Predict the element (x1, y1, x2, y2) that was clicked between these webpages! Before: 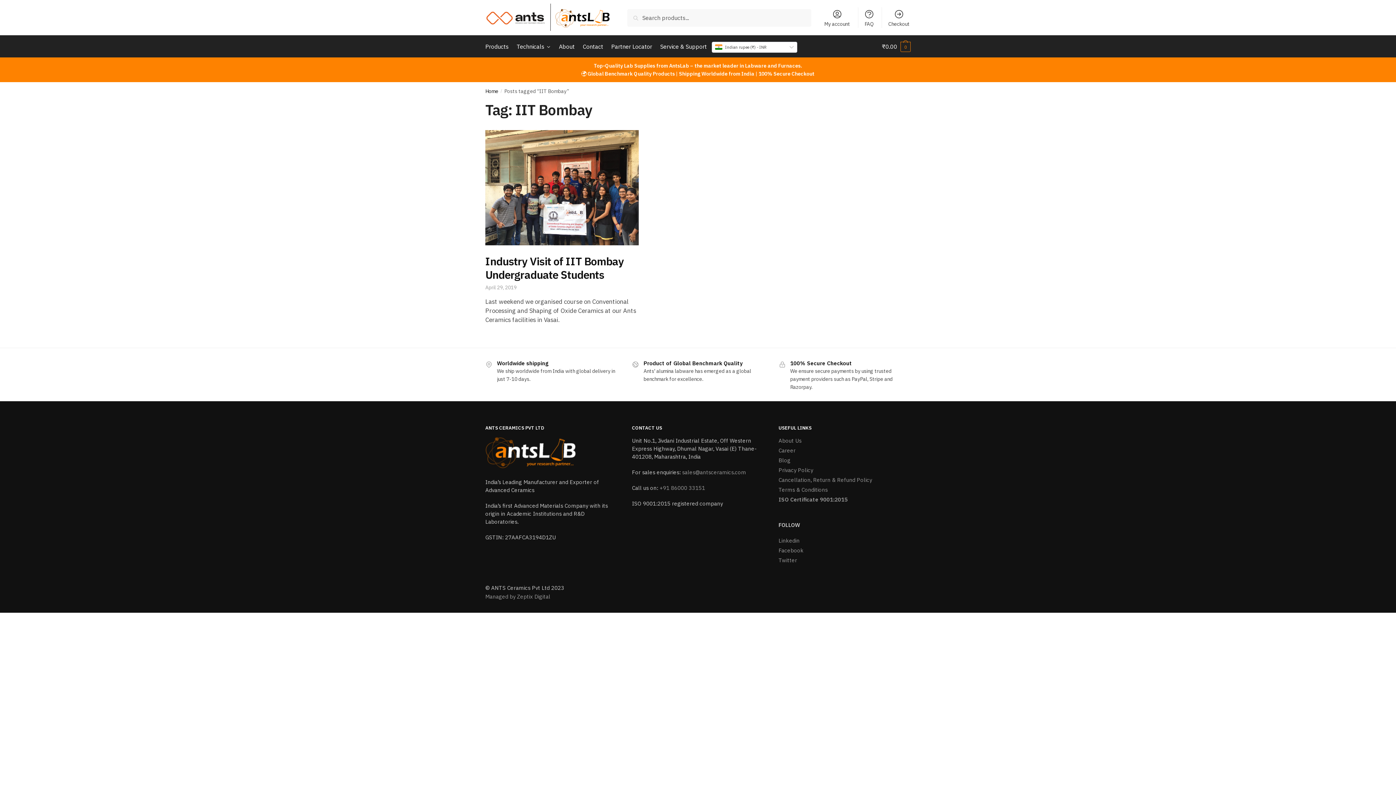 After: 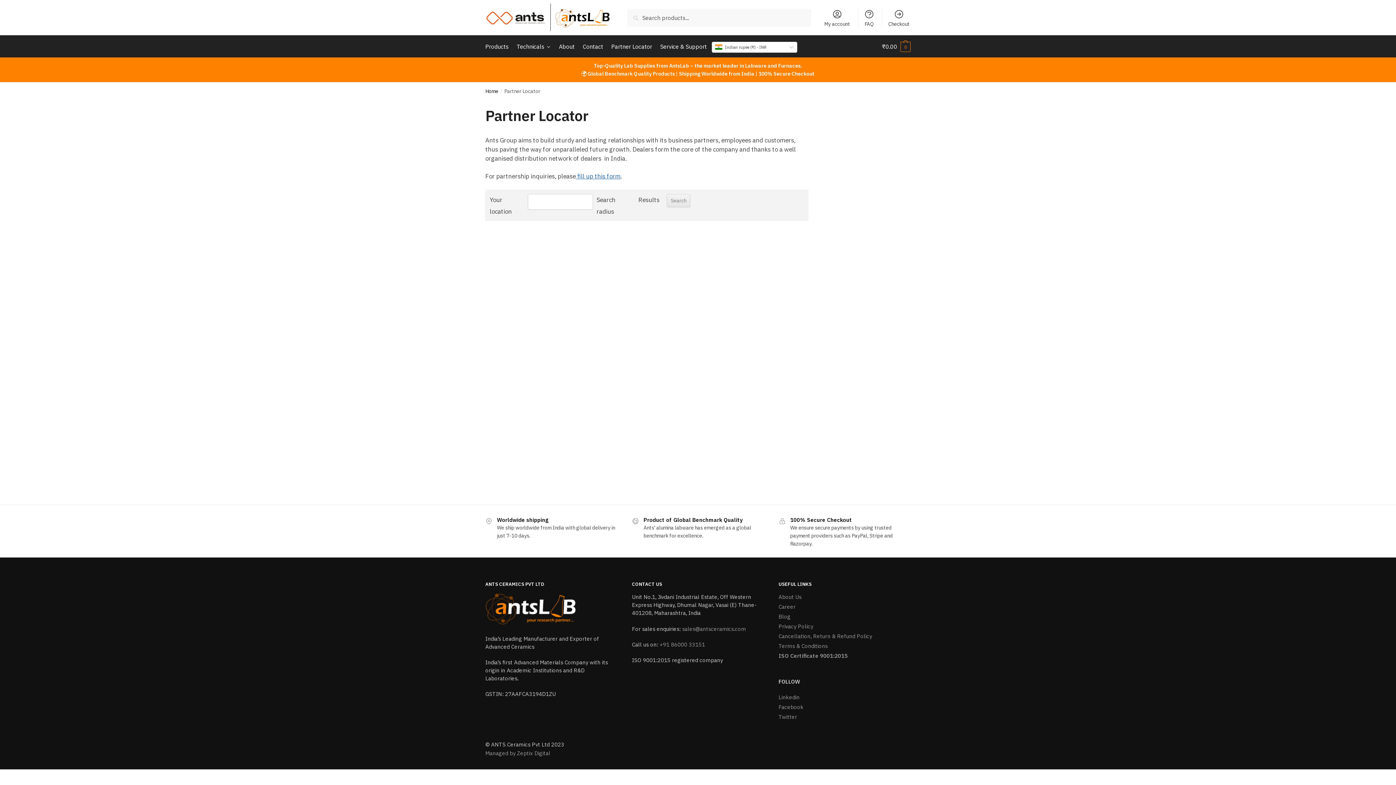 Action: label: Partner Locator bbox: (608, 35, 655, 57)